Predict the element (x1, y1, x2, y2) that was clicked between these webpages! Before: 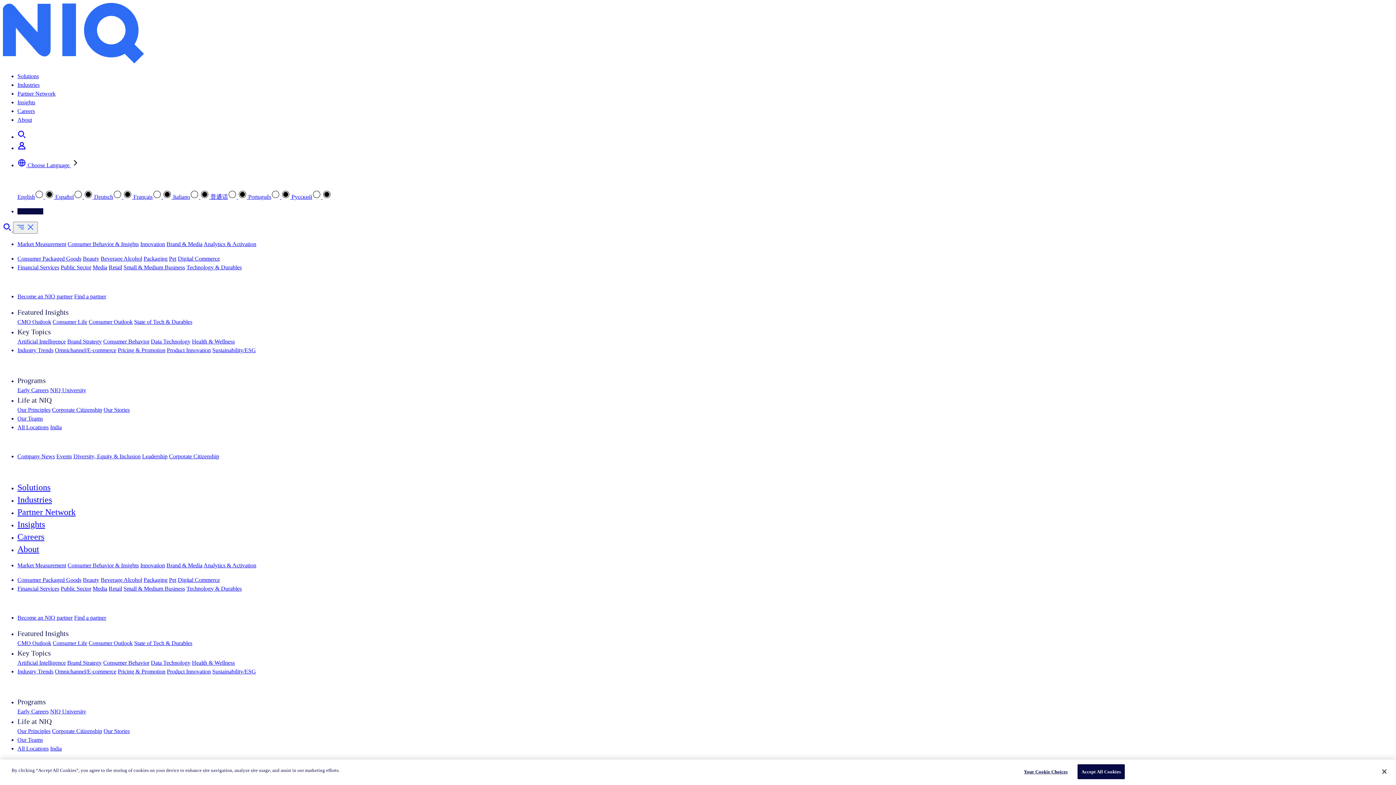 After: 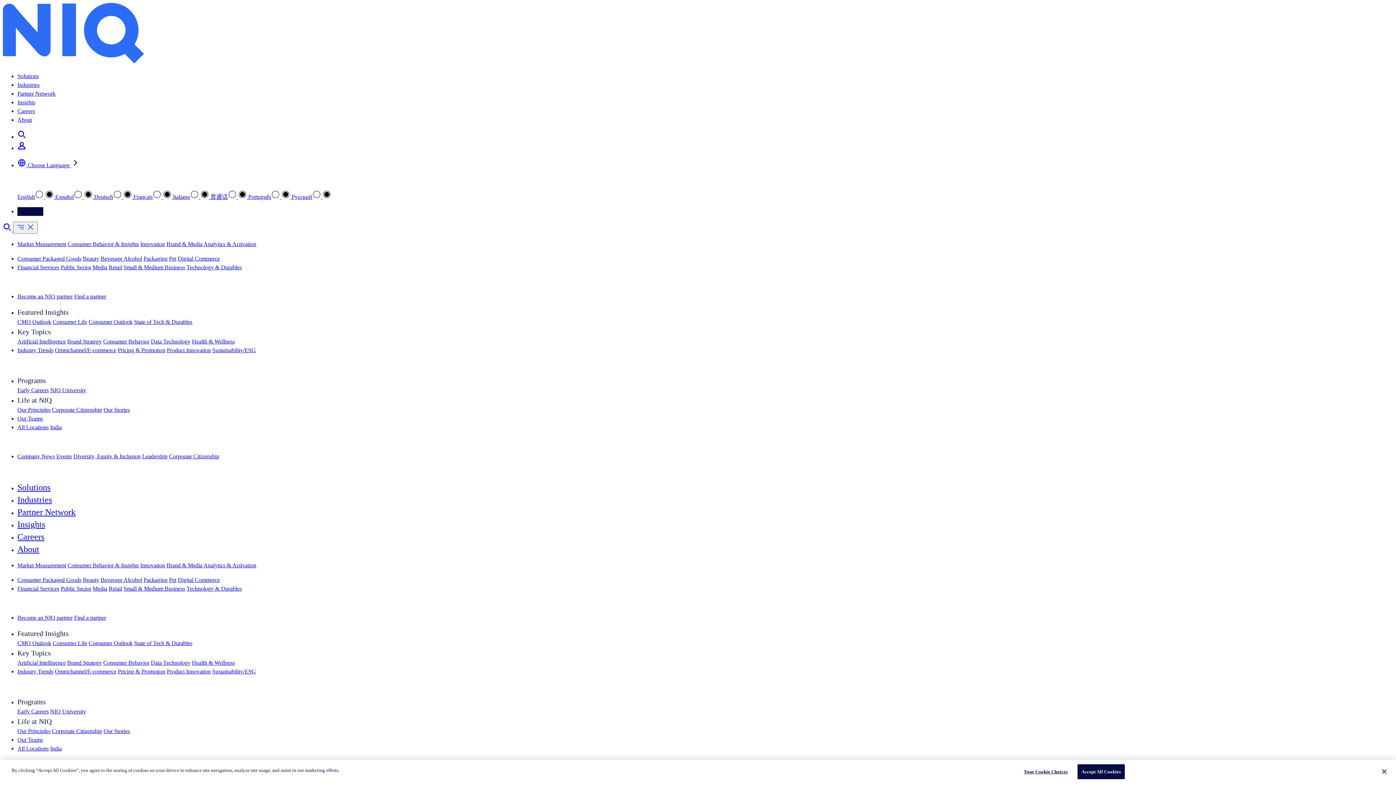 Action: bbox: (74, 614, 106, 621) label: Find a partner